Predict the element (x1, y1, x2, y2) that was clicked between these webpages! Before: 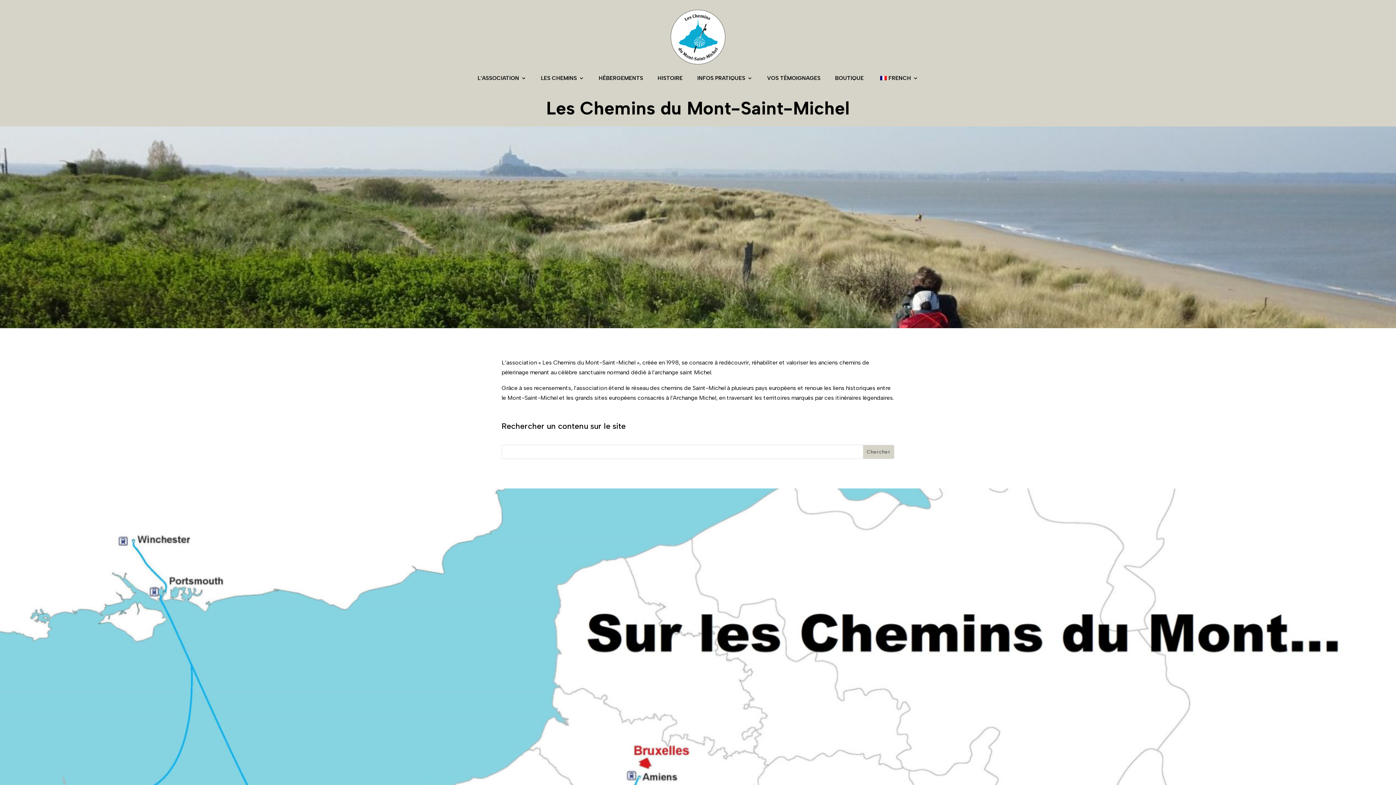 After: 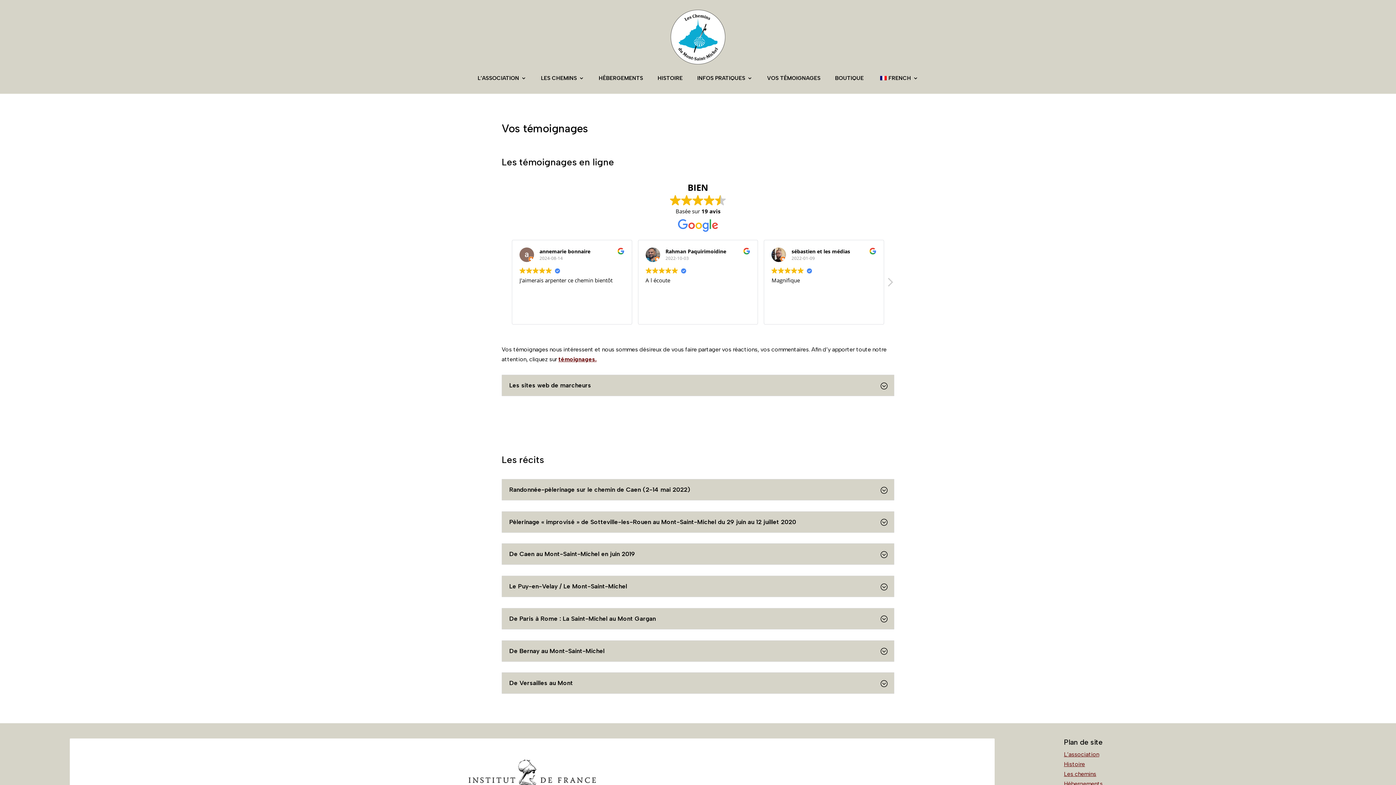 Action: bbox: (767, 64, 820, 92) label: VOS TÉMOIGNAGES